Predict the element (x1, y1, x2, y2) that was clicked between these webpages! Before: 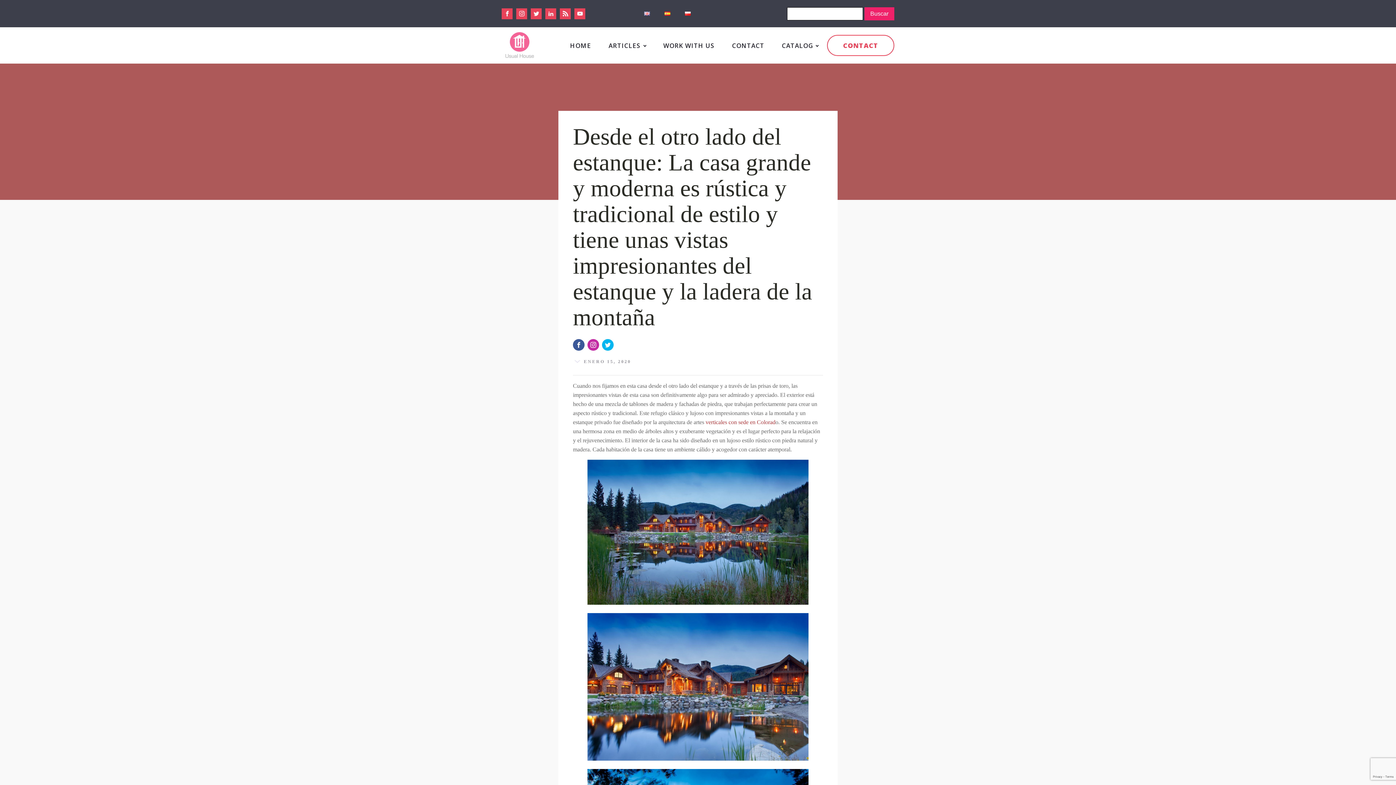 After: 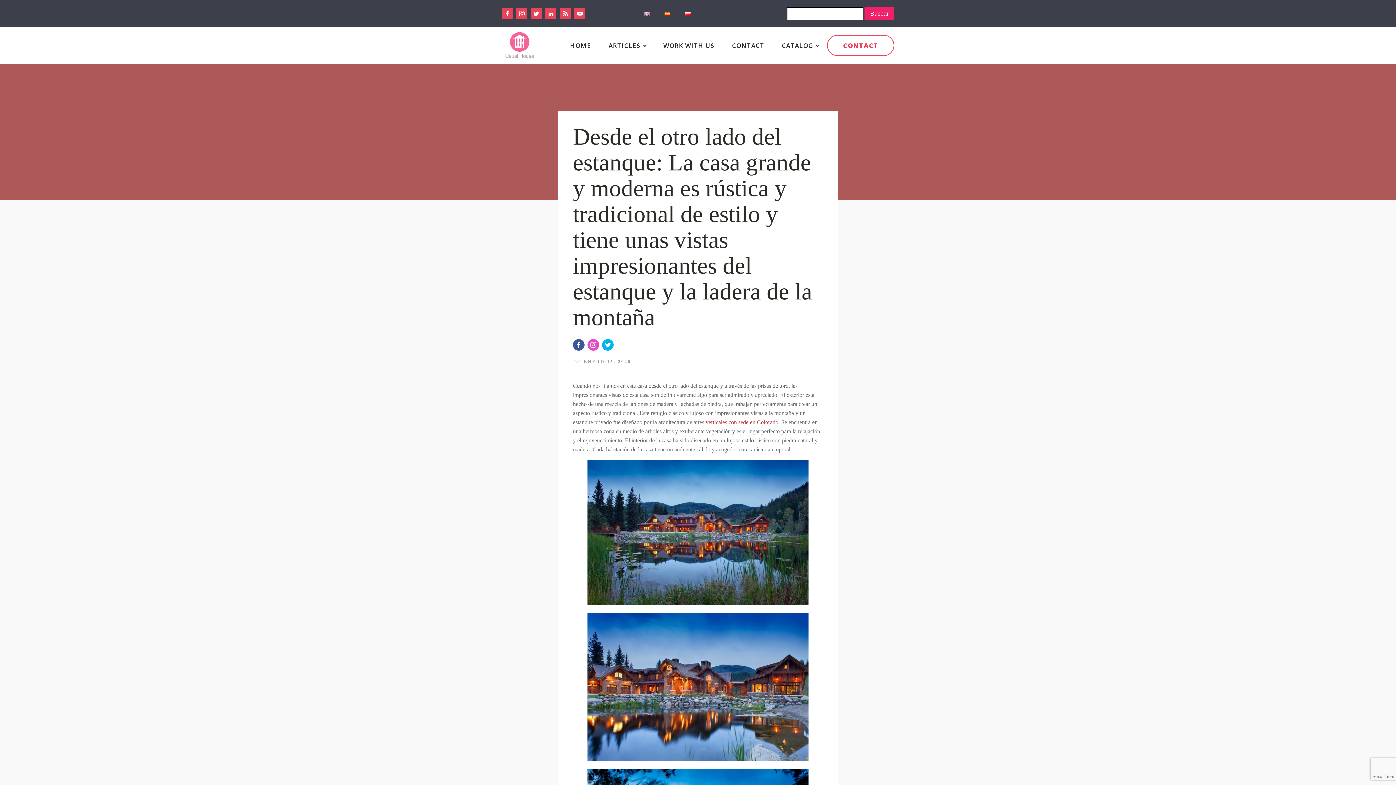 Action: bbox: (587, 339, 599, 350)